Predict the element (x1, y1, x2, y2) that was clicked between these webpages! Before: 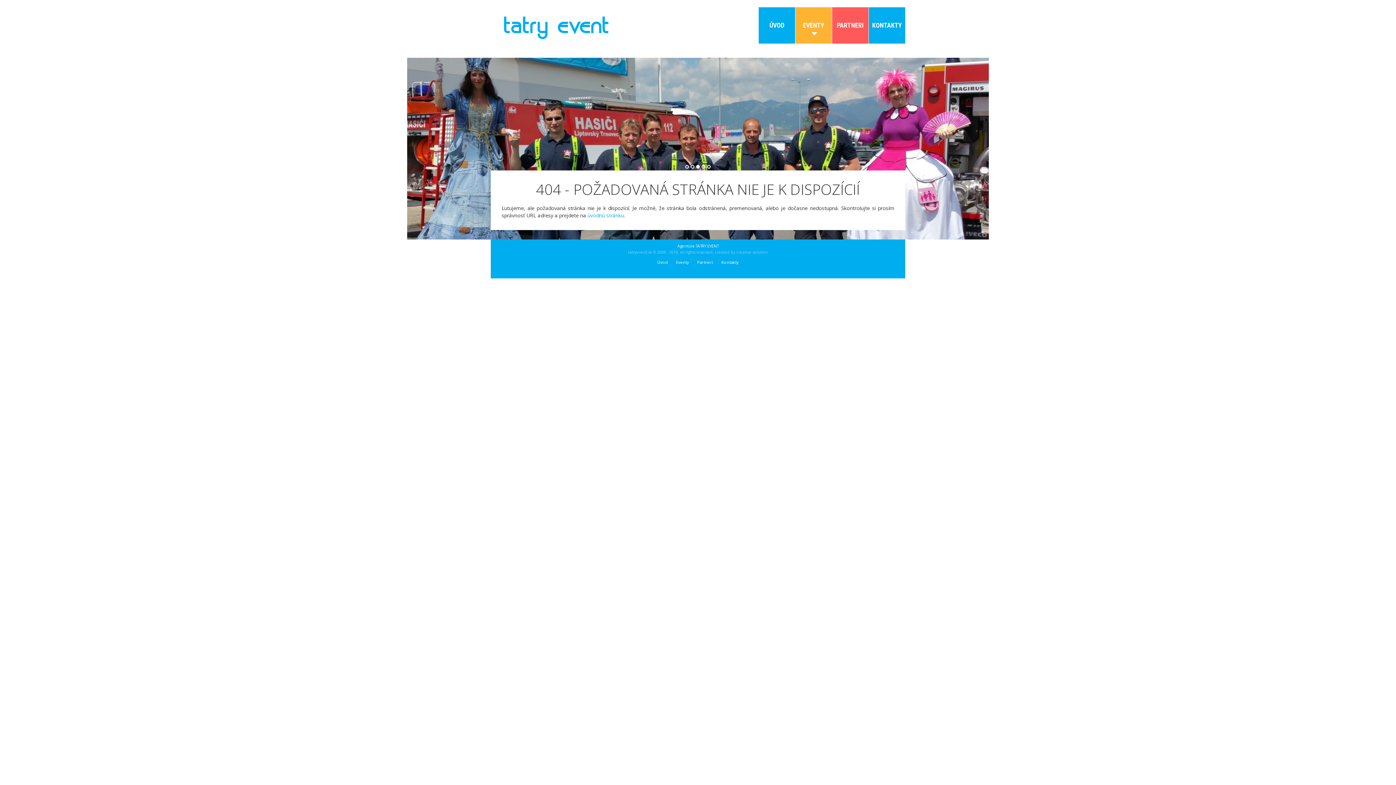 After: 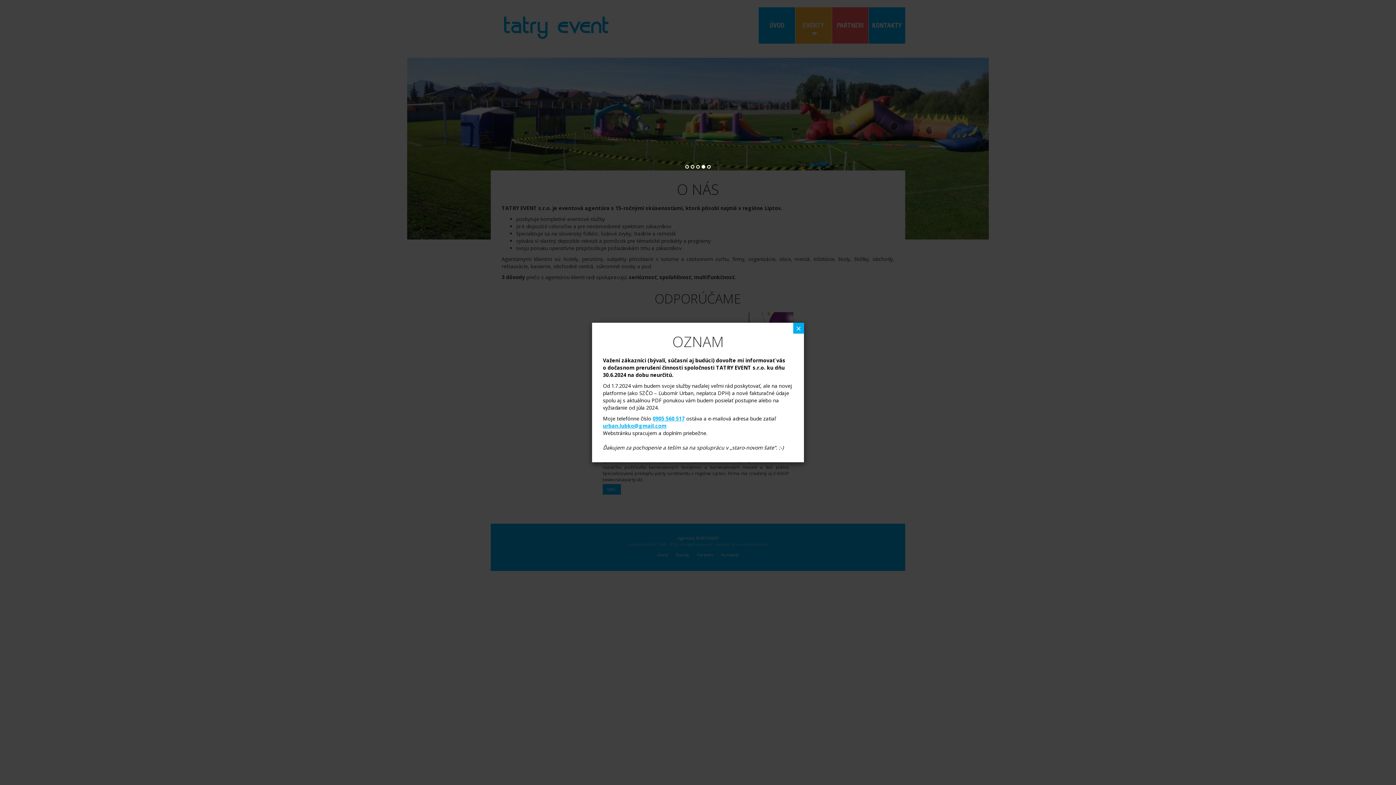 Action: label: ÚVOD
 bbox: (758, 7, 795, 43)